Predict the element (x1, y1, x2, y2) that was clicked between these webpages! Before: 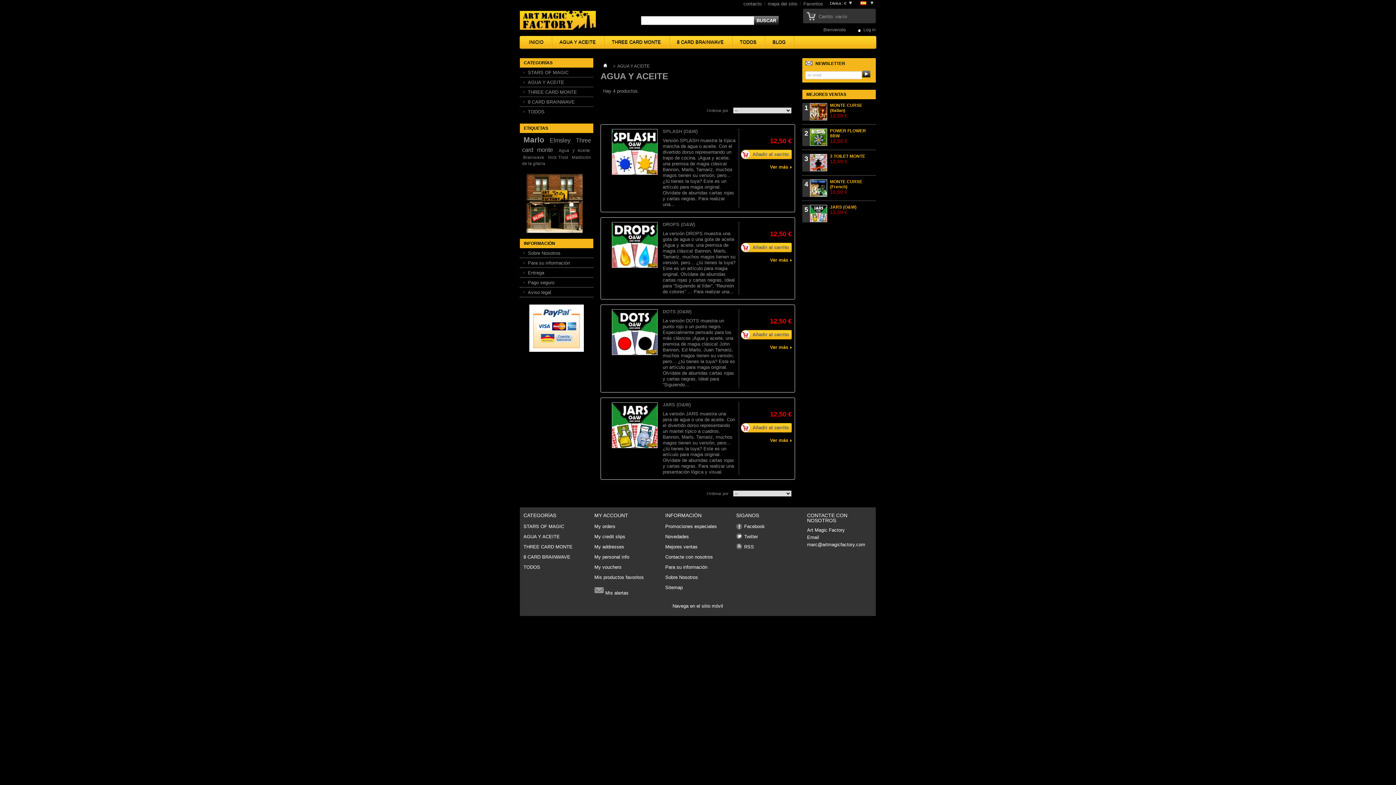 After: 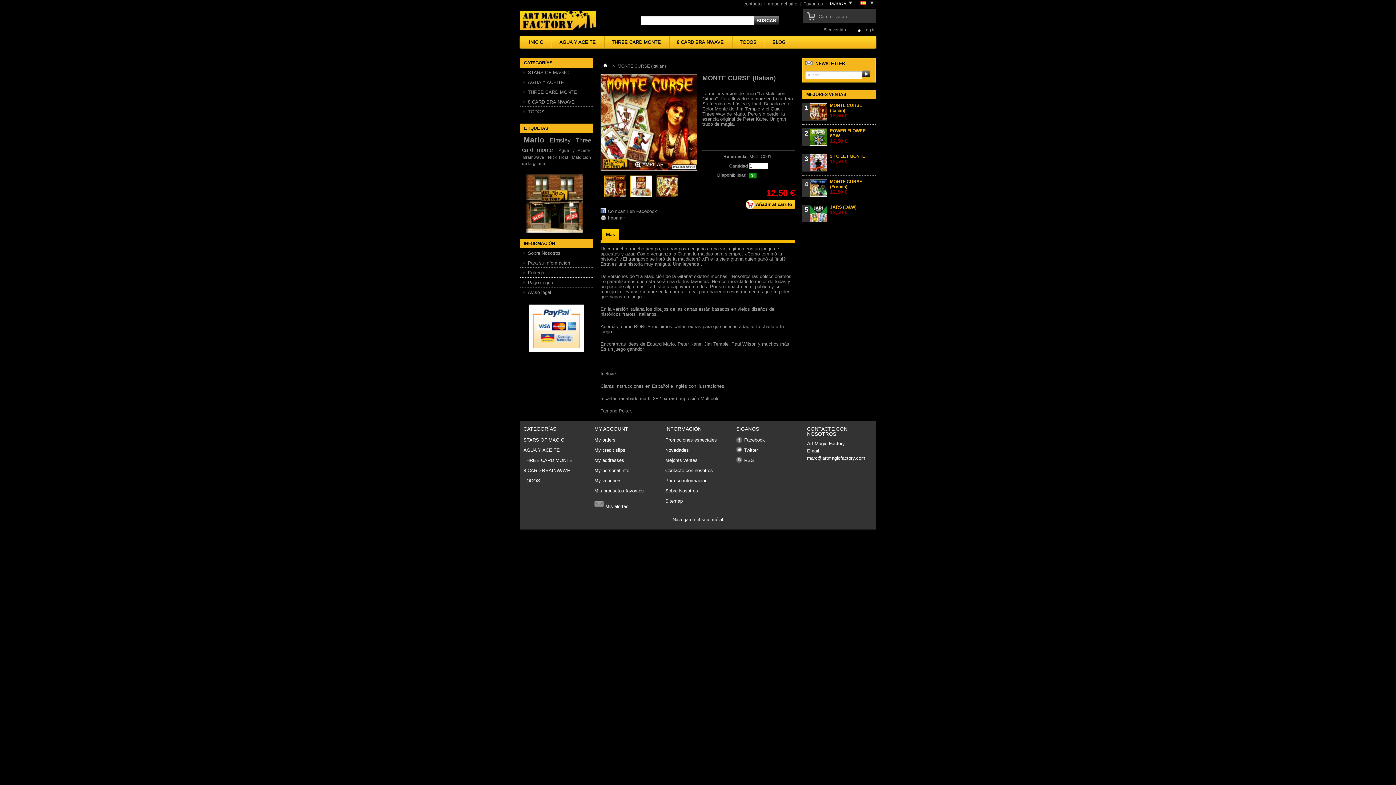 Action: bbox: (830, 102, 875, 118) label: MONTE CURSE (Italian)
12,50 €